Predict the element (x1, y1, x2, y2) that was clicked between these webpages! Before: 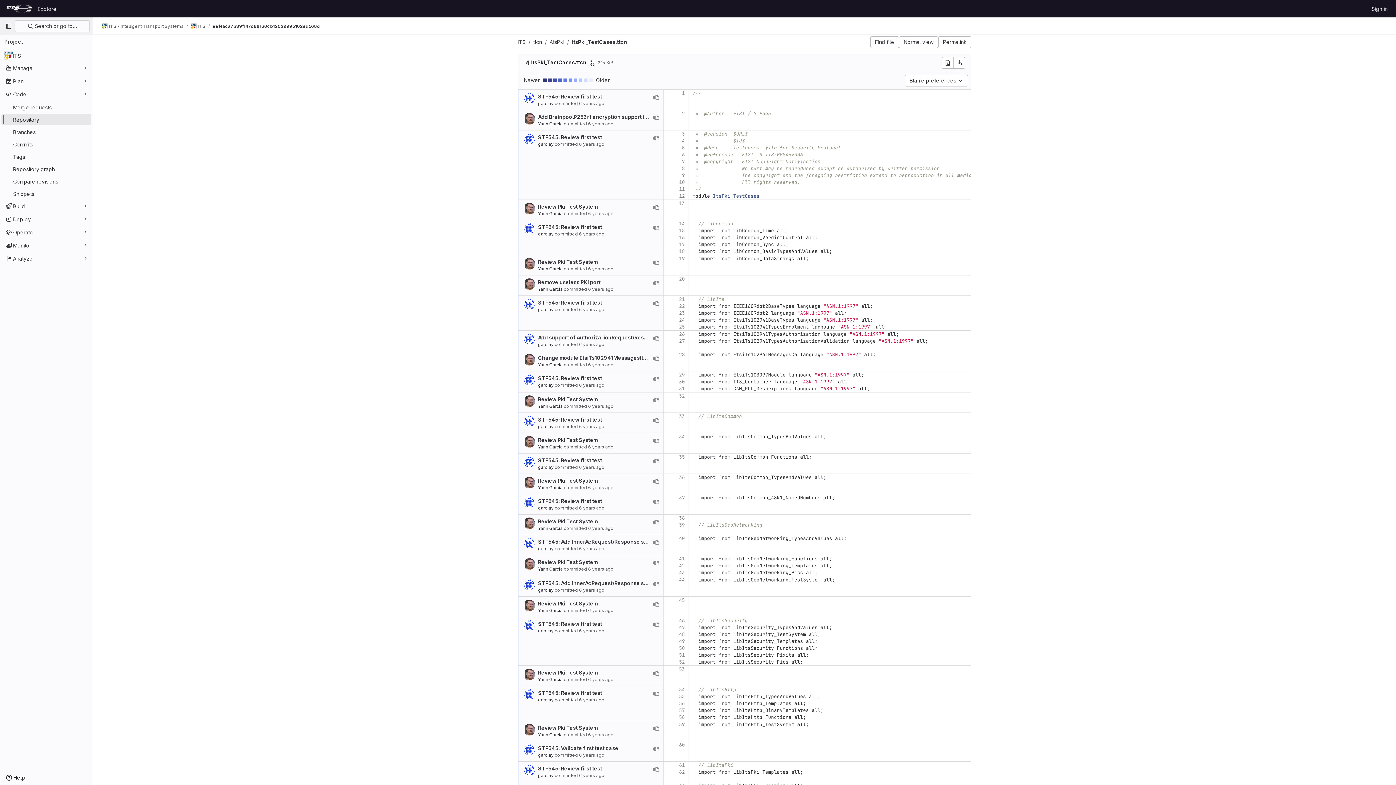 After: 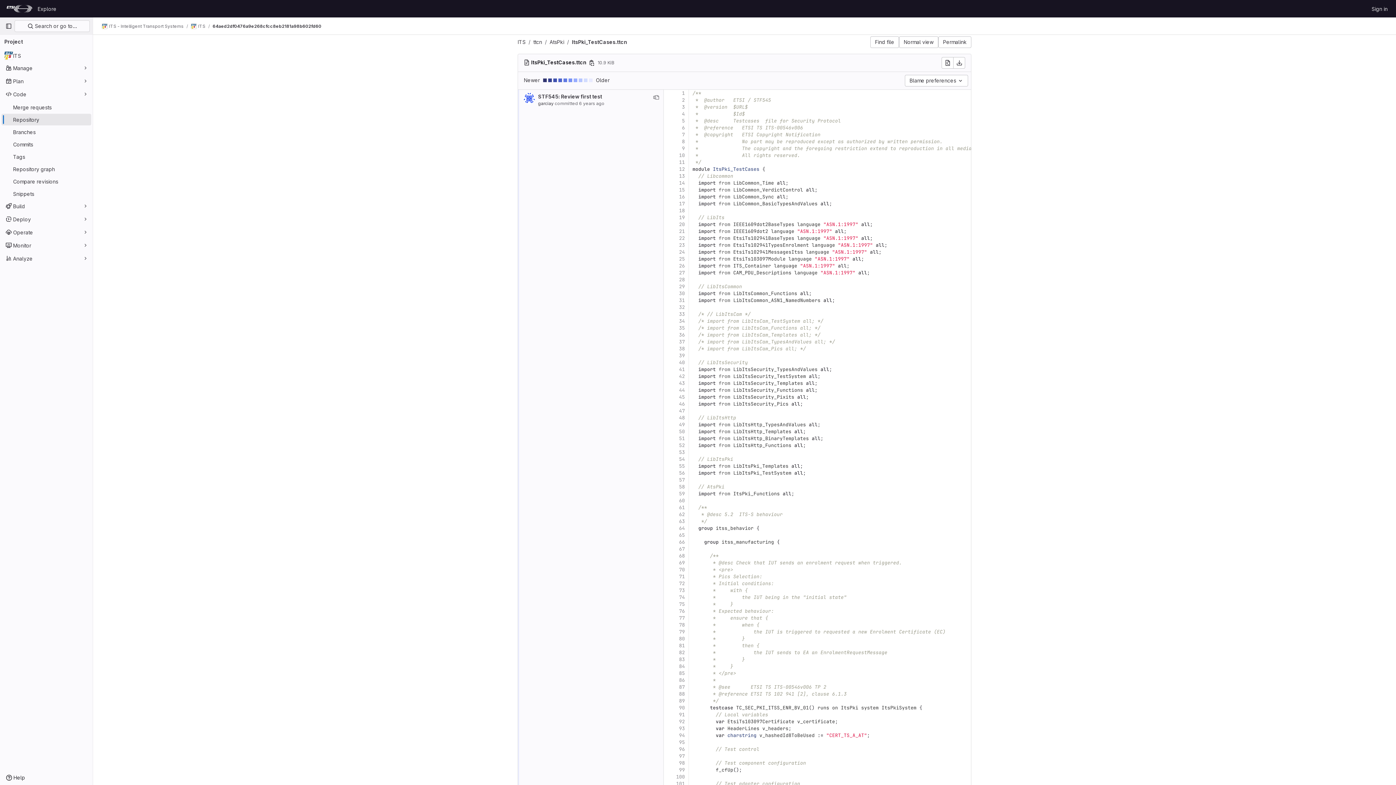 Action: bbox: (653, 560, 659, 566) label: View blame prior to this change